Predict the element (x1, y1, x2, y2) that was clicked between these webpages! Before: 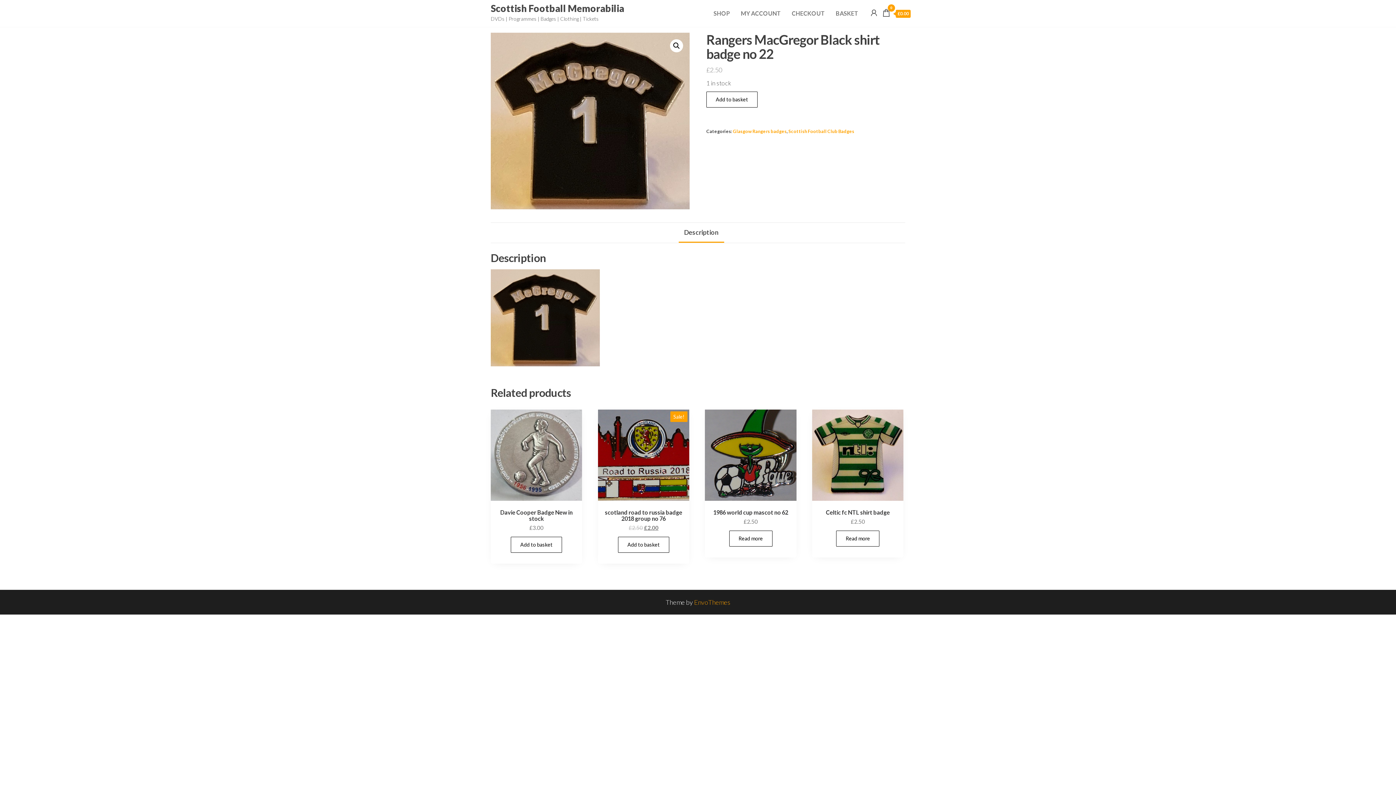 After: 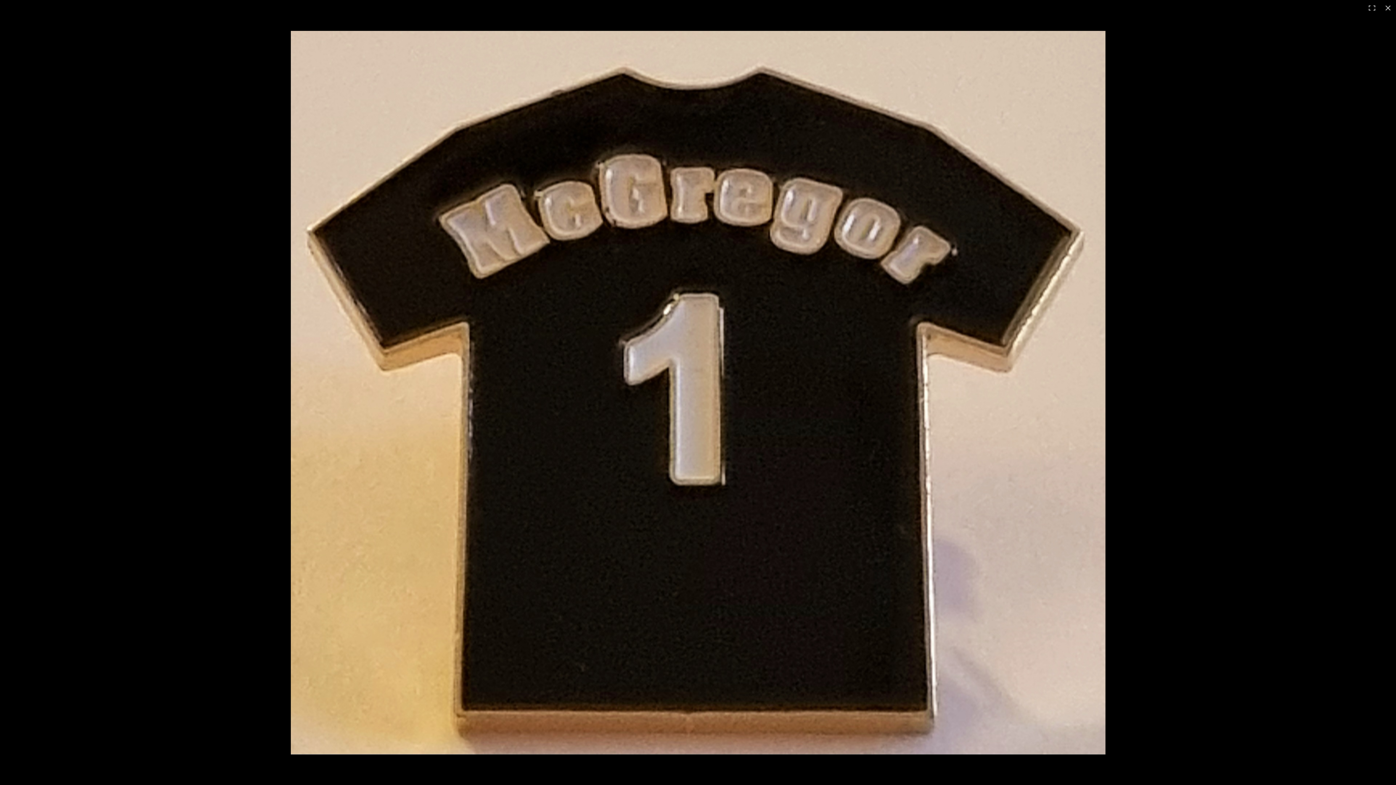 Action: bbox: (670, 39, 683, 52) label: View full-screen image gallery